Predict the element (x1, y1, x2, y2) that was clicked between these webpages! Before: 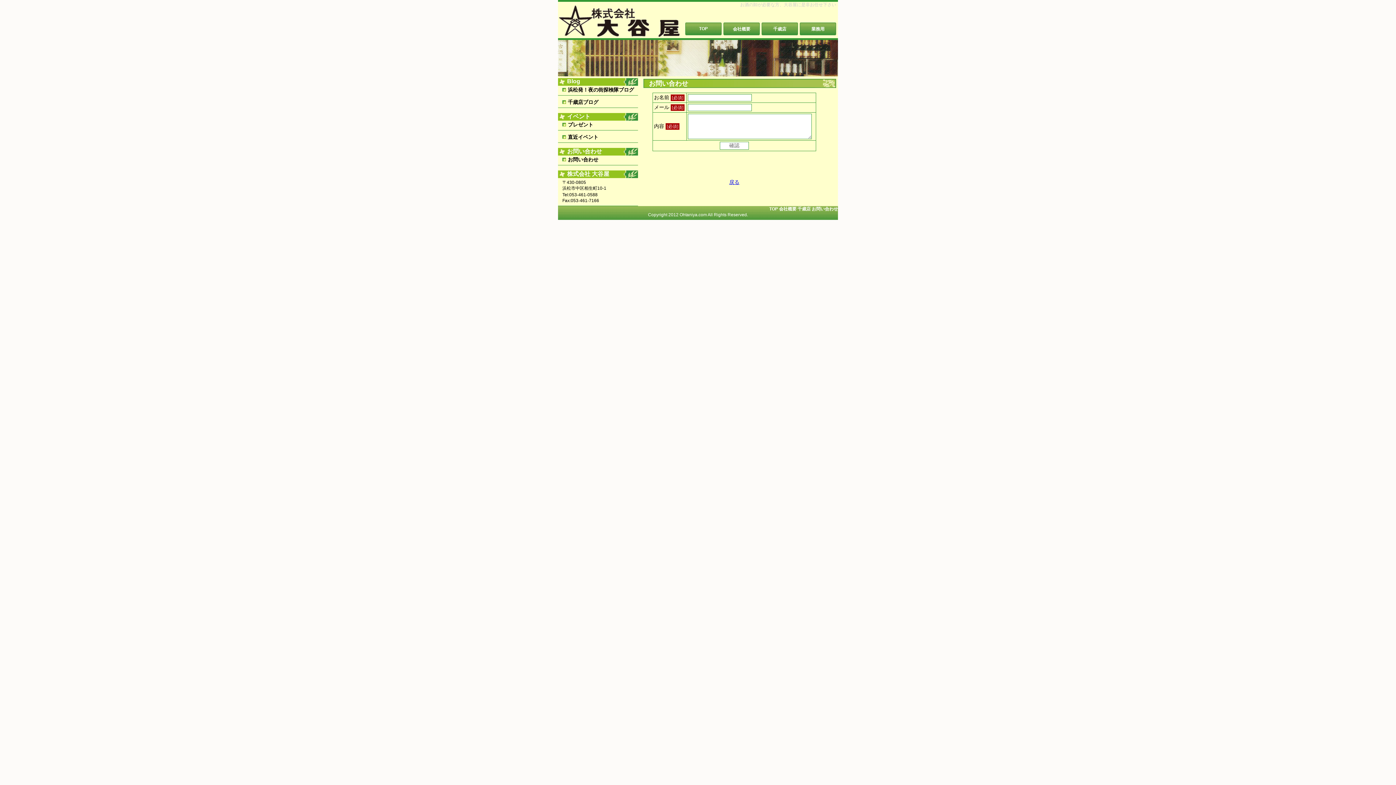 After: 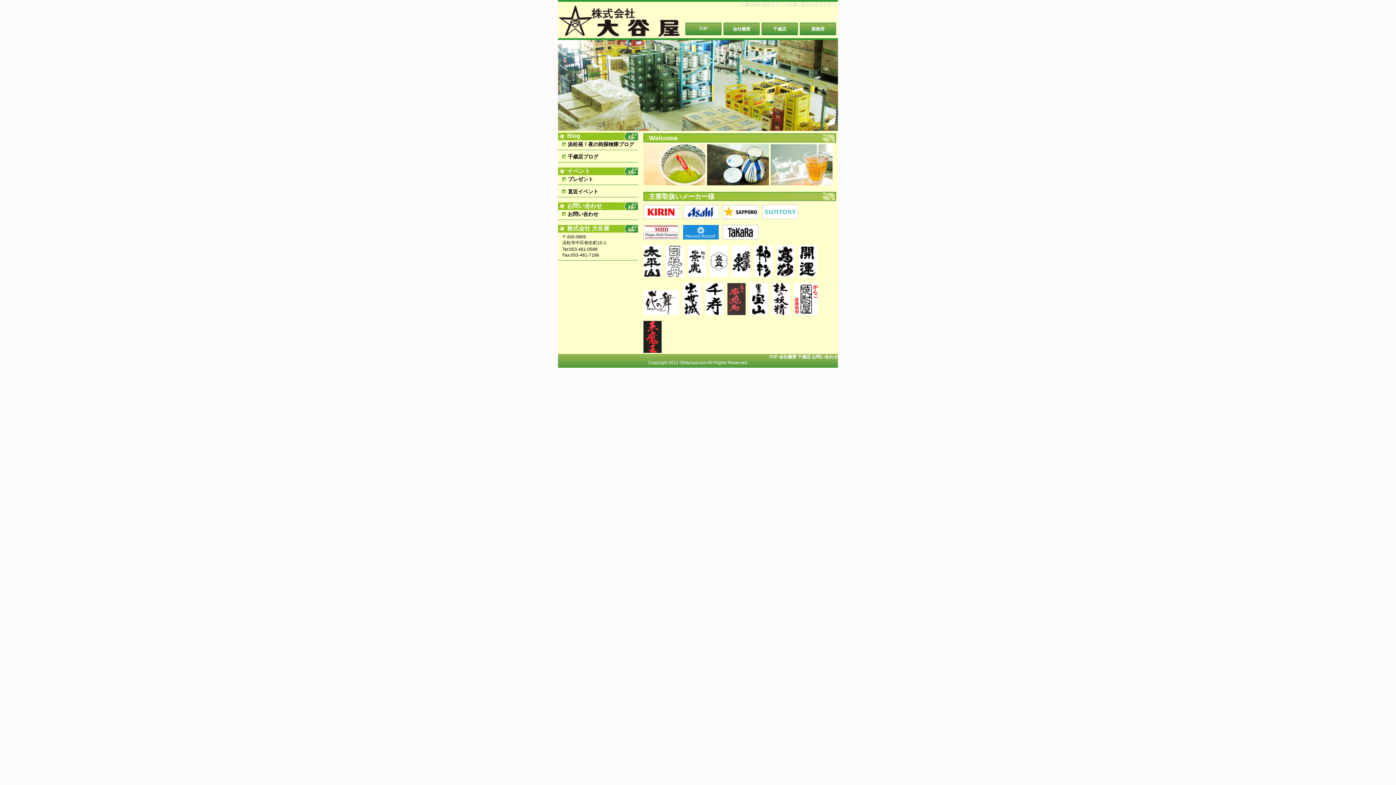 Action: bbox: (769, 206, 778, 211) label: TOP